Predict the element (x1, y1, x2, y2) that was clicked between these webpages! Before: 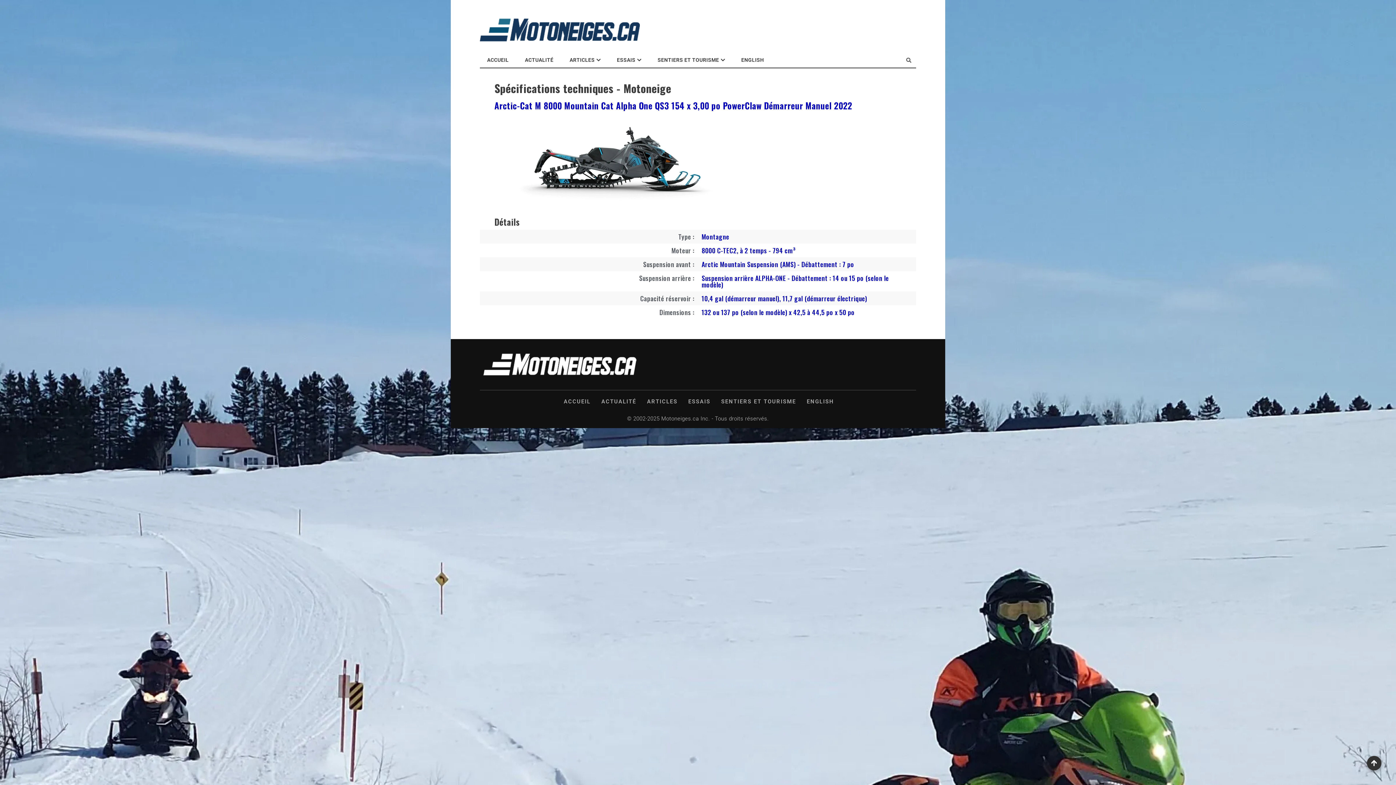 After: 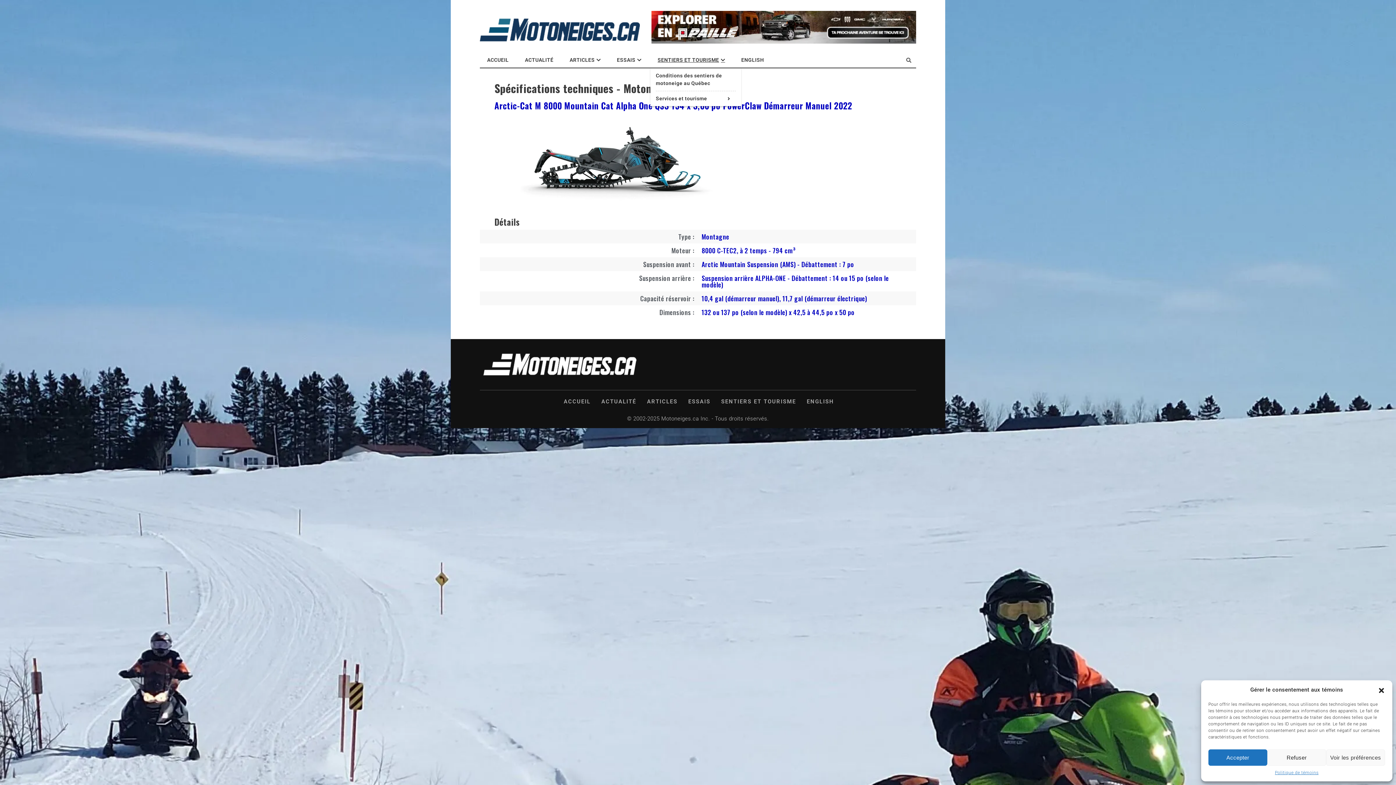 Action: bbox: (657, 56, 725, 64) label: SENTIERS ET TOURISME